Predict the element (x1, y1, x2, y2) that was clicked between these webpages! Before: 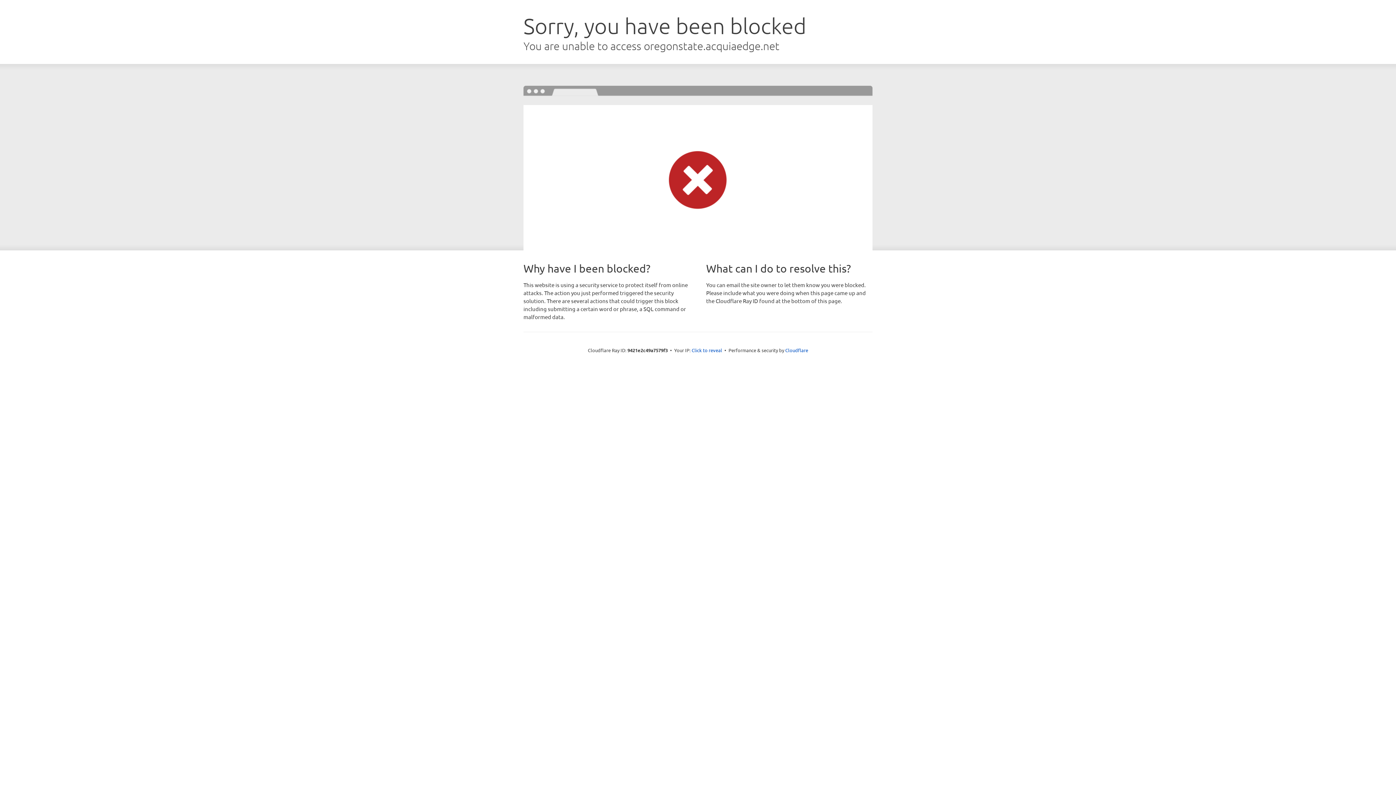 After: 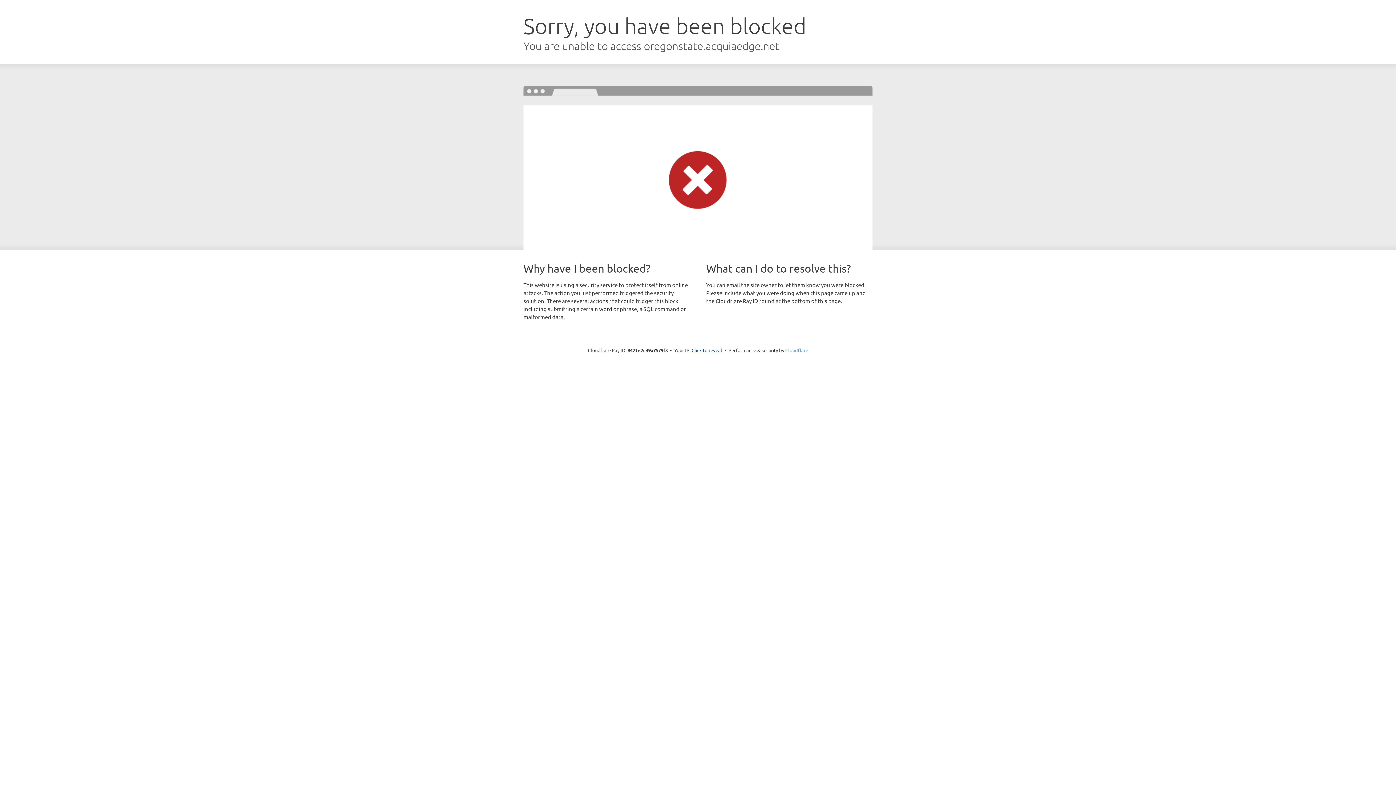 Action: bbox: (785, 347, 808, 353) label: Cloudflare